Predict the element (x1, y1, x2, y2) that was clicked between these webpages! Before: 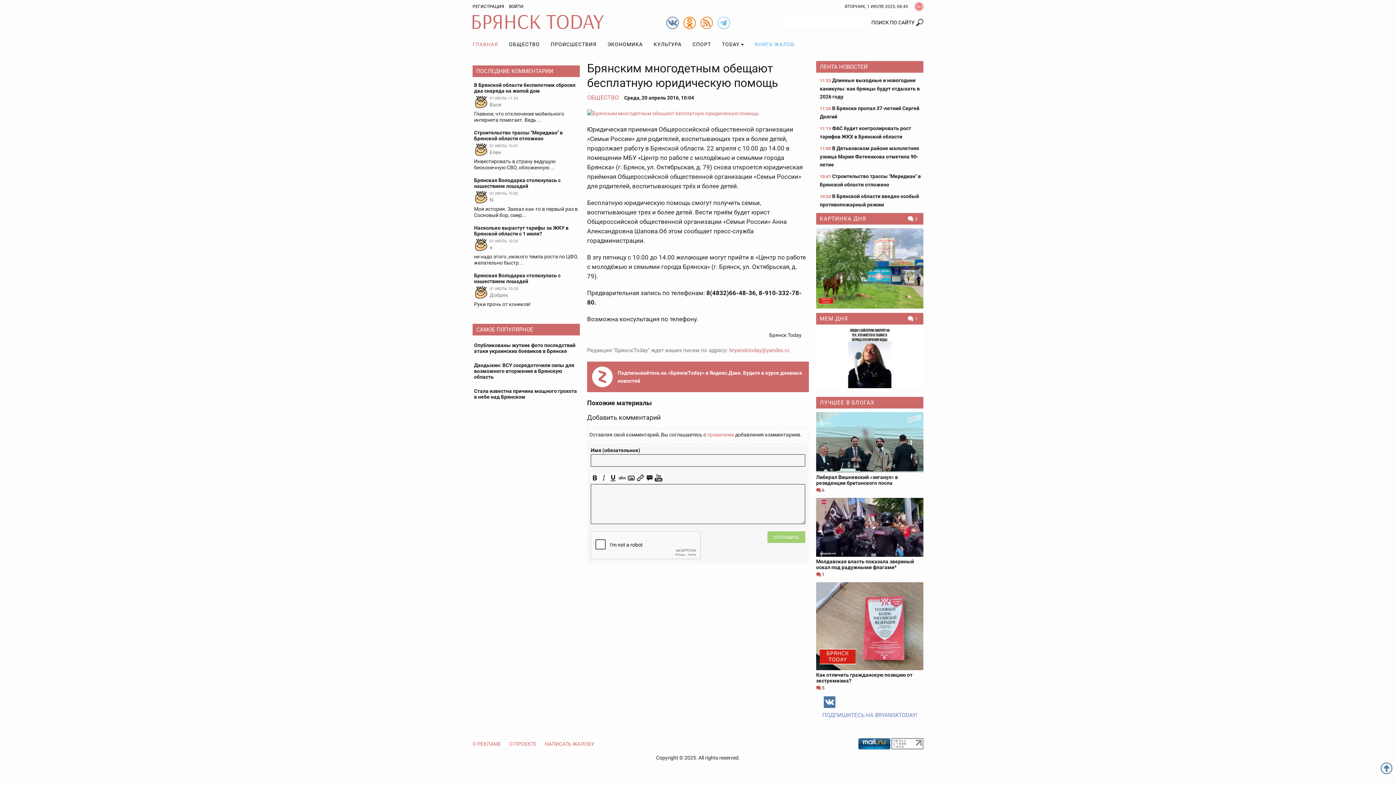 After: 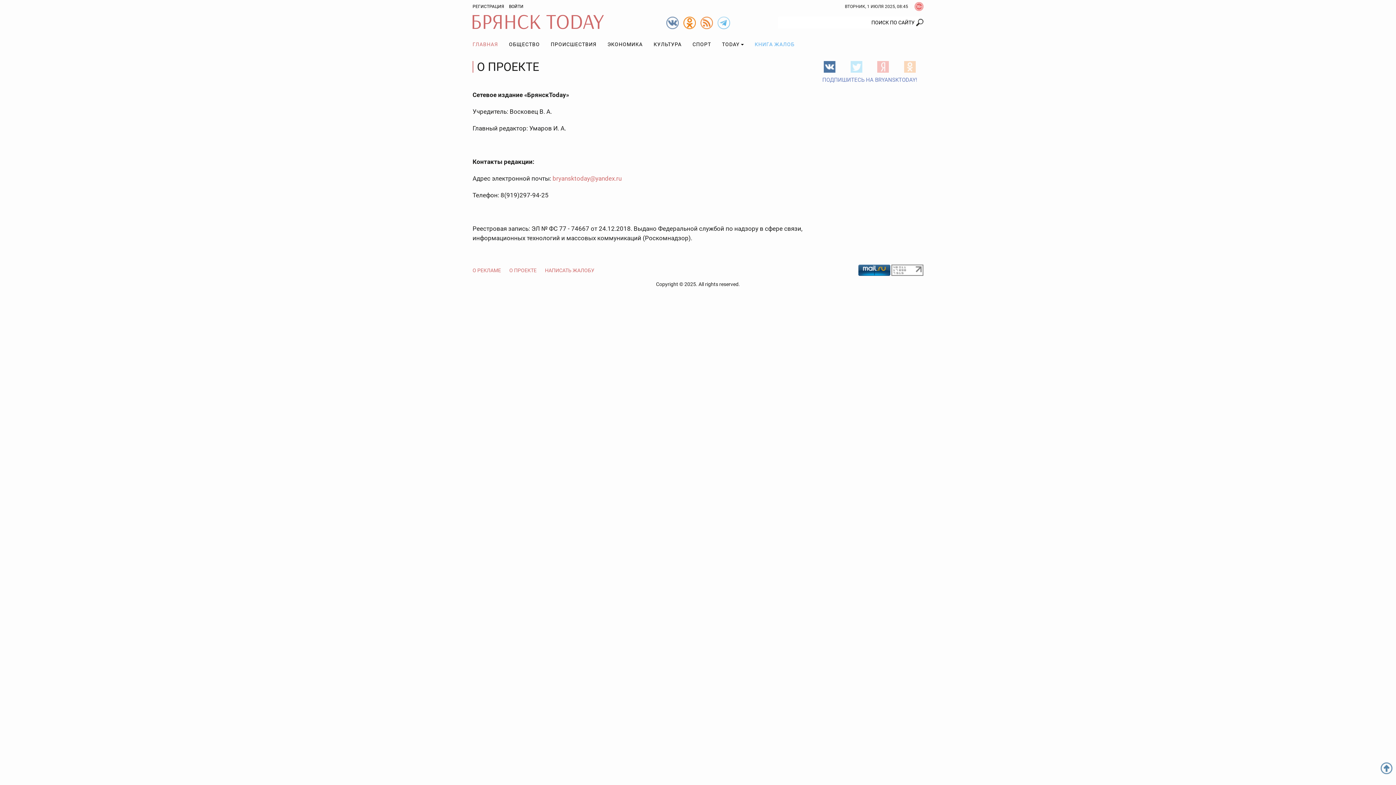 Action: label: О ПРОЕКТЕ bbox: (509, 741, 536, 747)